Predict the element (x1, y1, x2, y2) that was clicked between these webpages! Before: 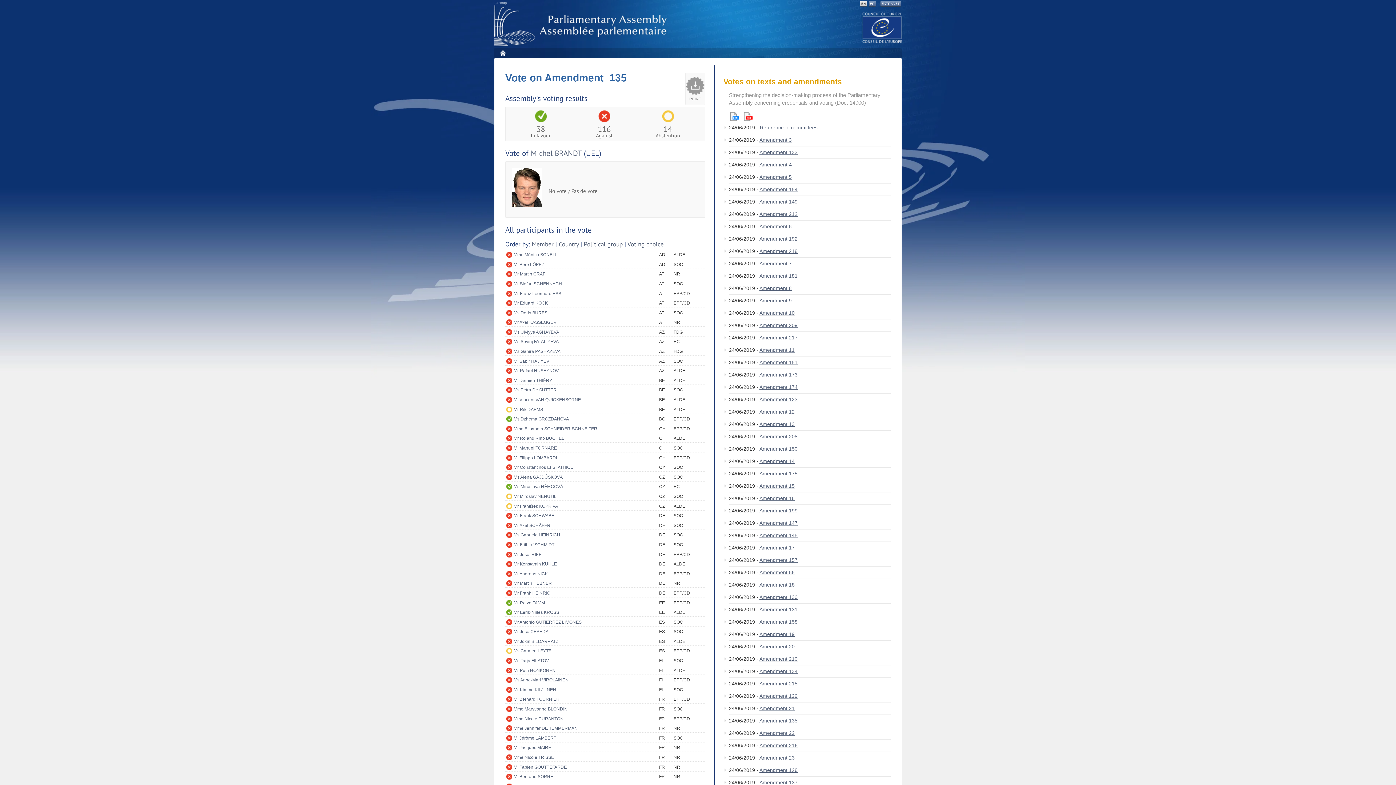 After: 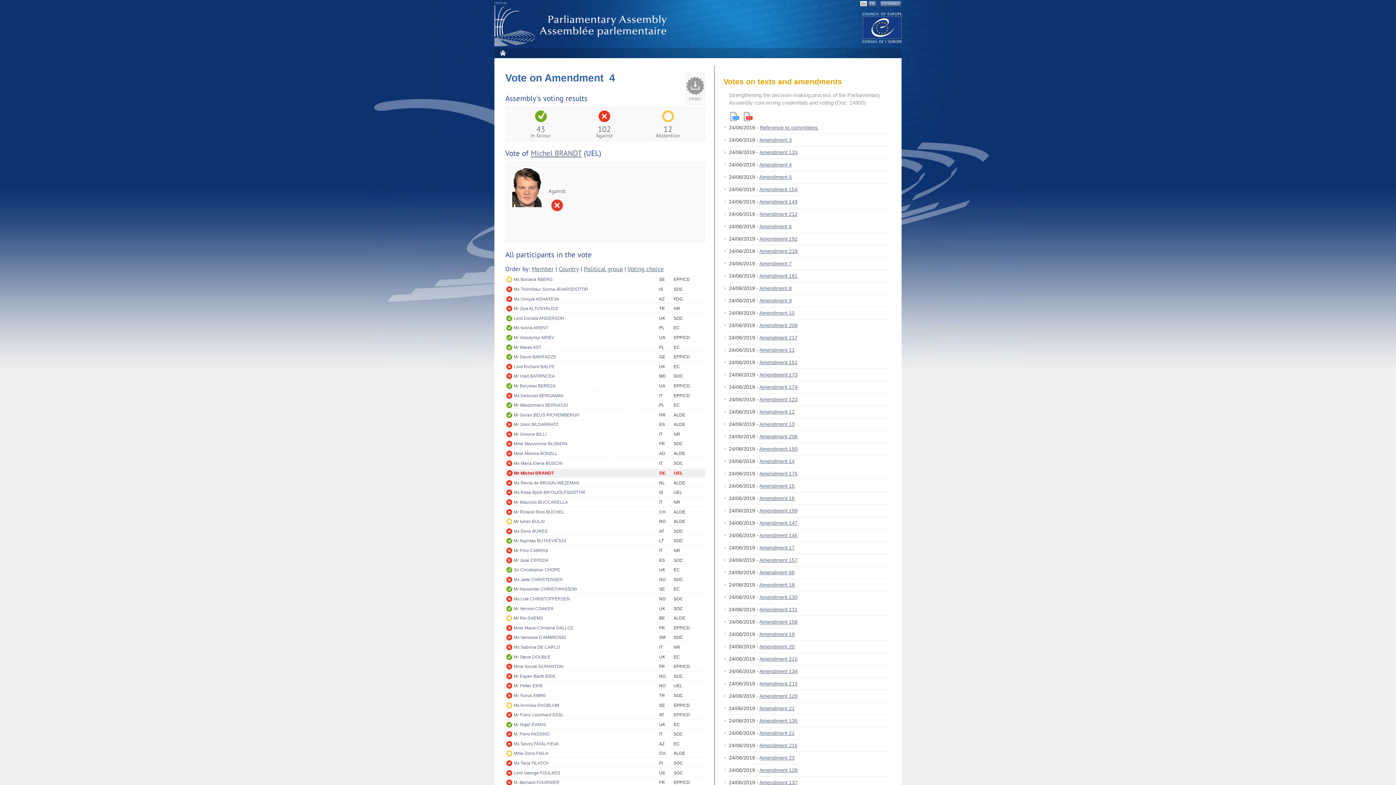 Action: label: Amendment 4 bbox: (759, 161, 792, 167)